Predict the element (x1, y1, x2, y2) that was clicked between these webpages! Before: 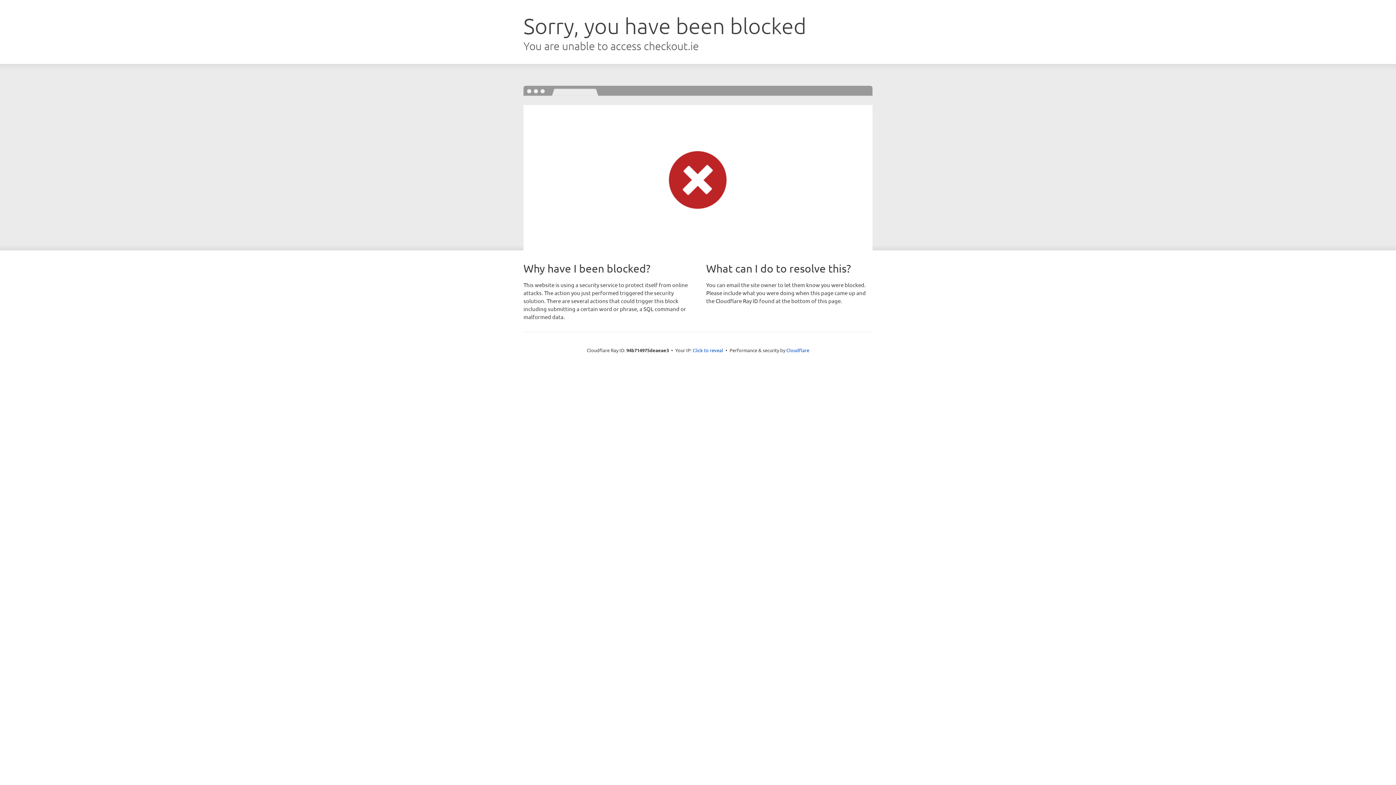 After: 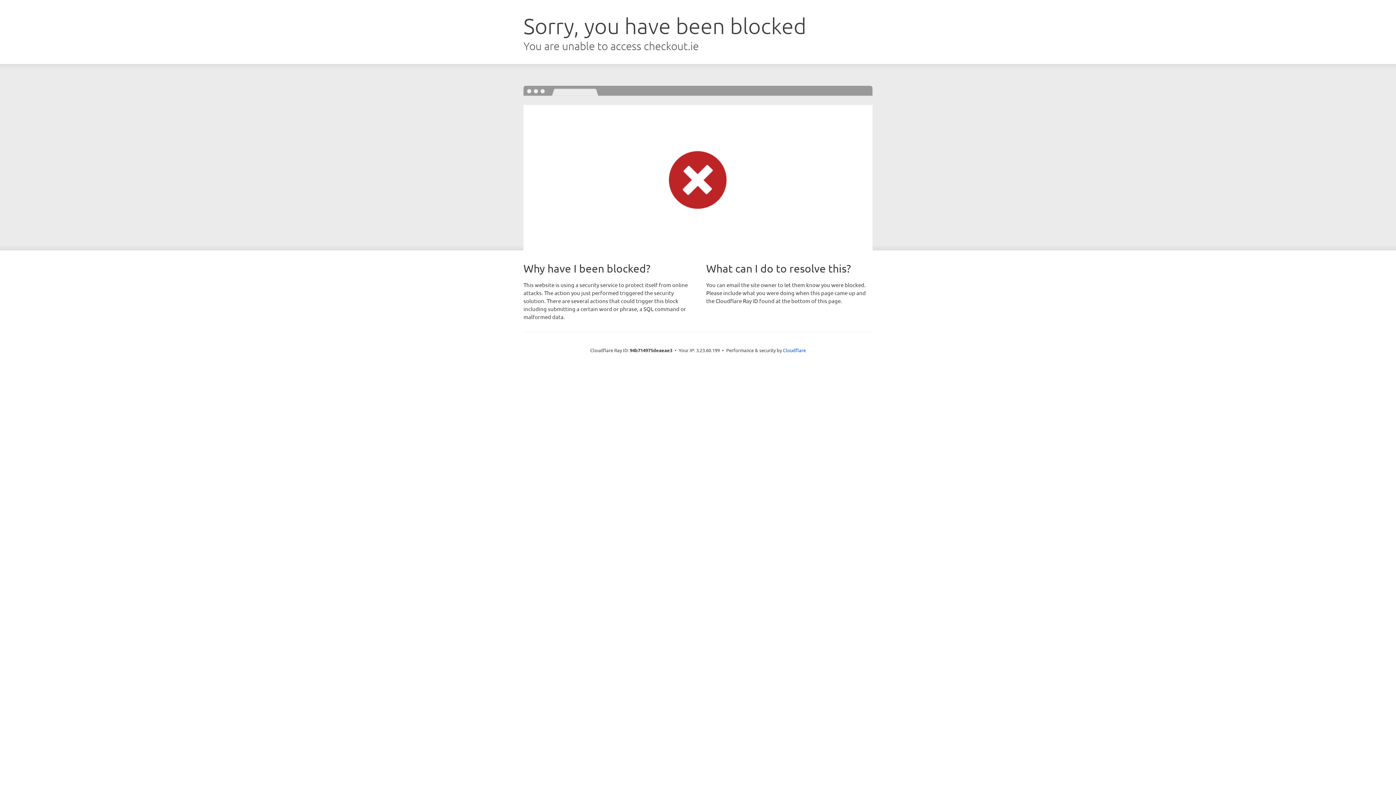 Action: label: Click to reveal bbox: (692, 346, 723, 353)